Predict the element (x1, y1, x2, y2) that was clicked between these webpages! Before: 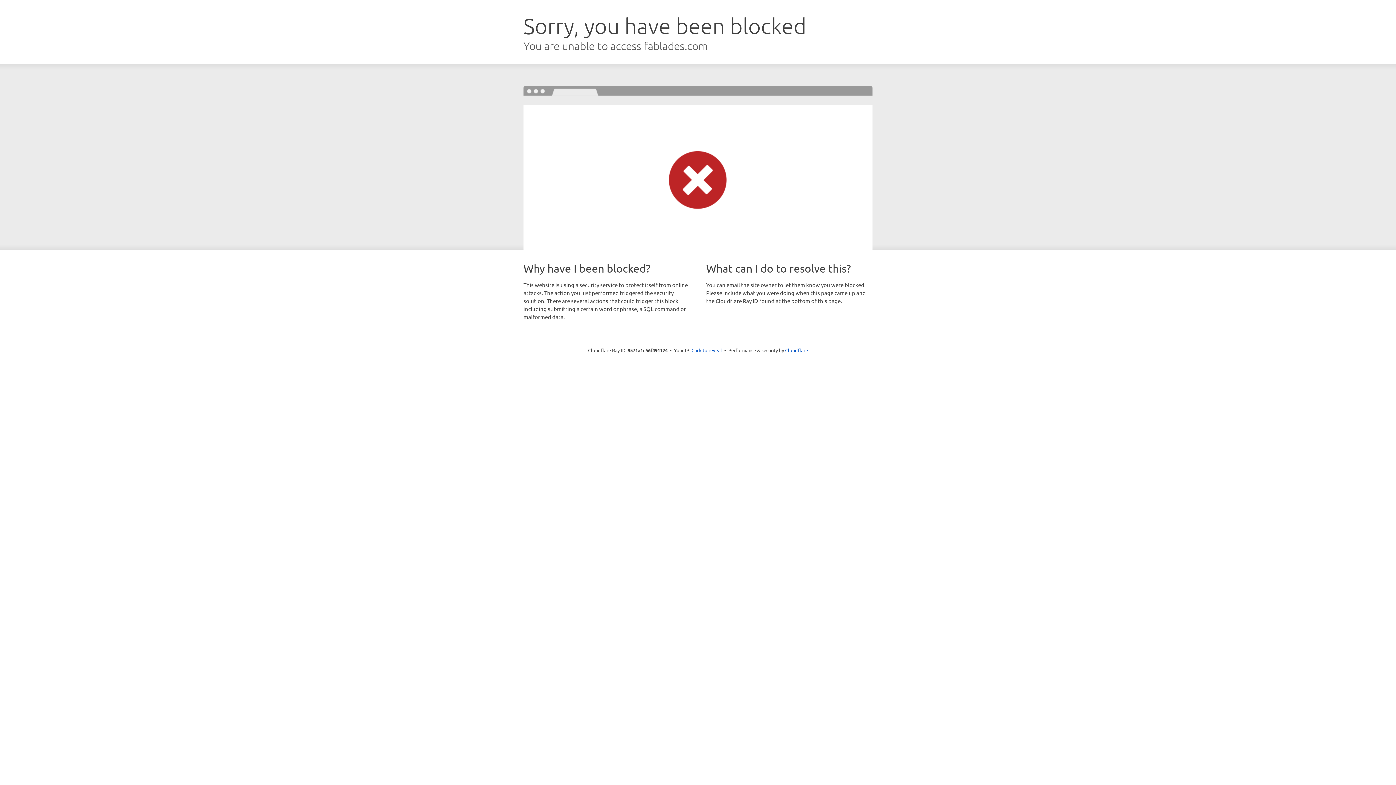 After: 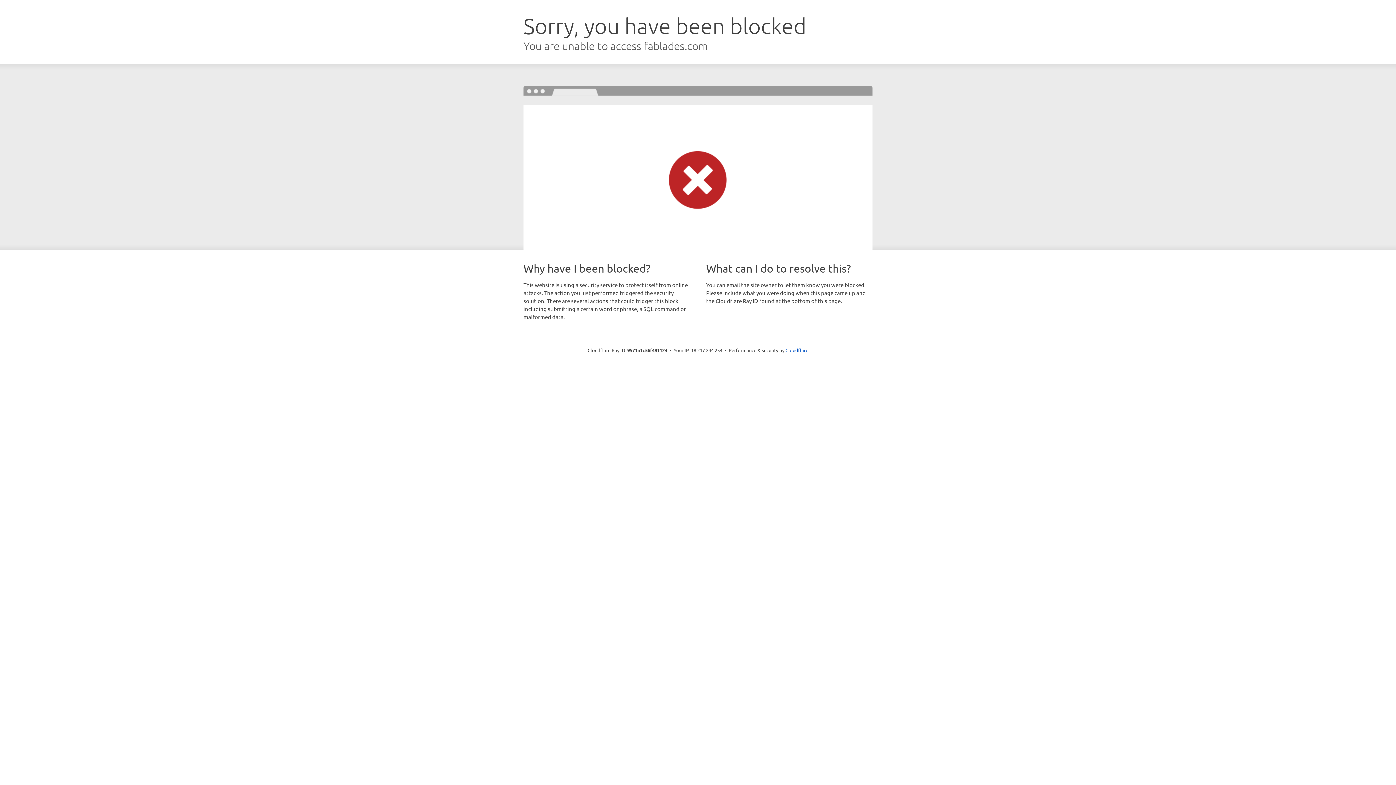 Action: bbox: (691, 346, 722, 353) label: Click to reveal